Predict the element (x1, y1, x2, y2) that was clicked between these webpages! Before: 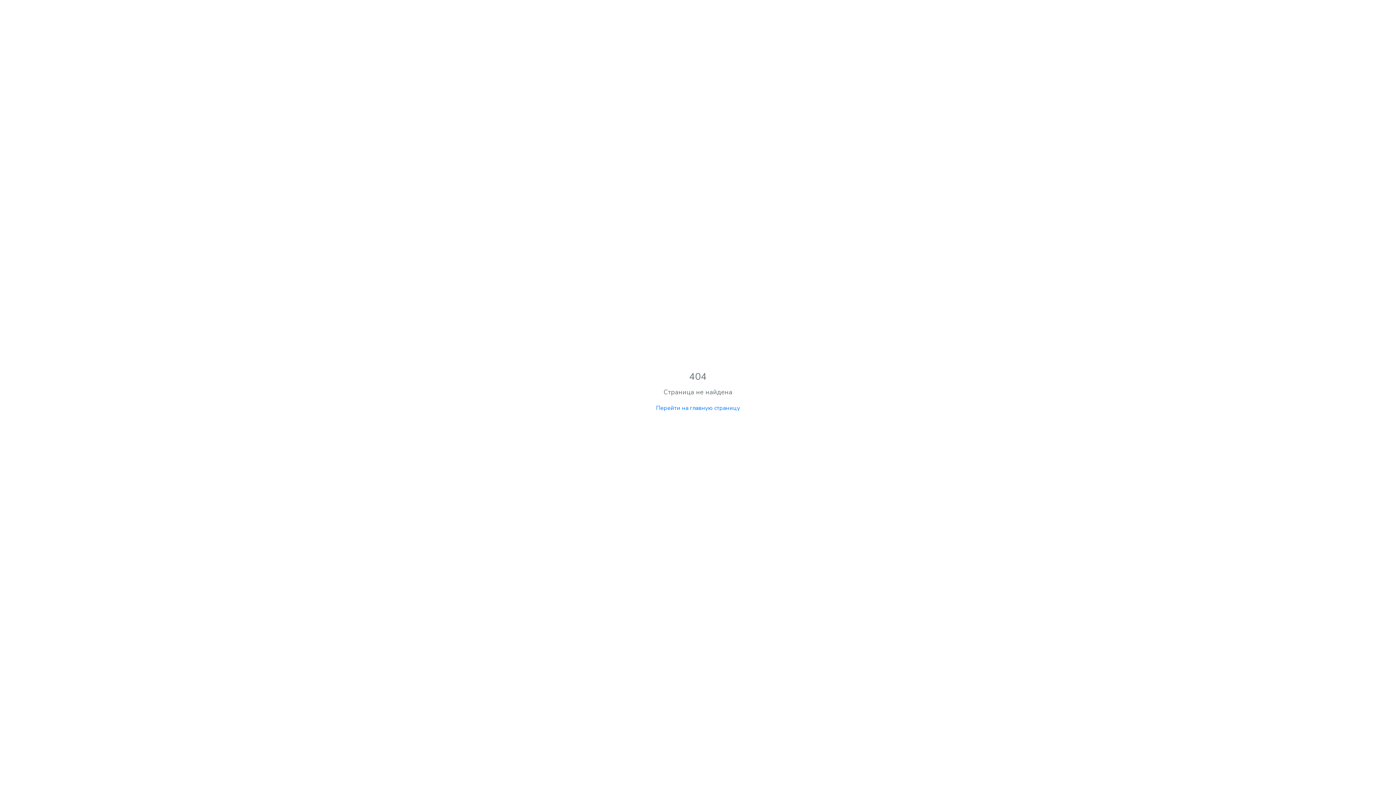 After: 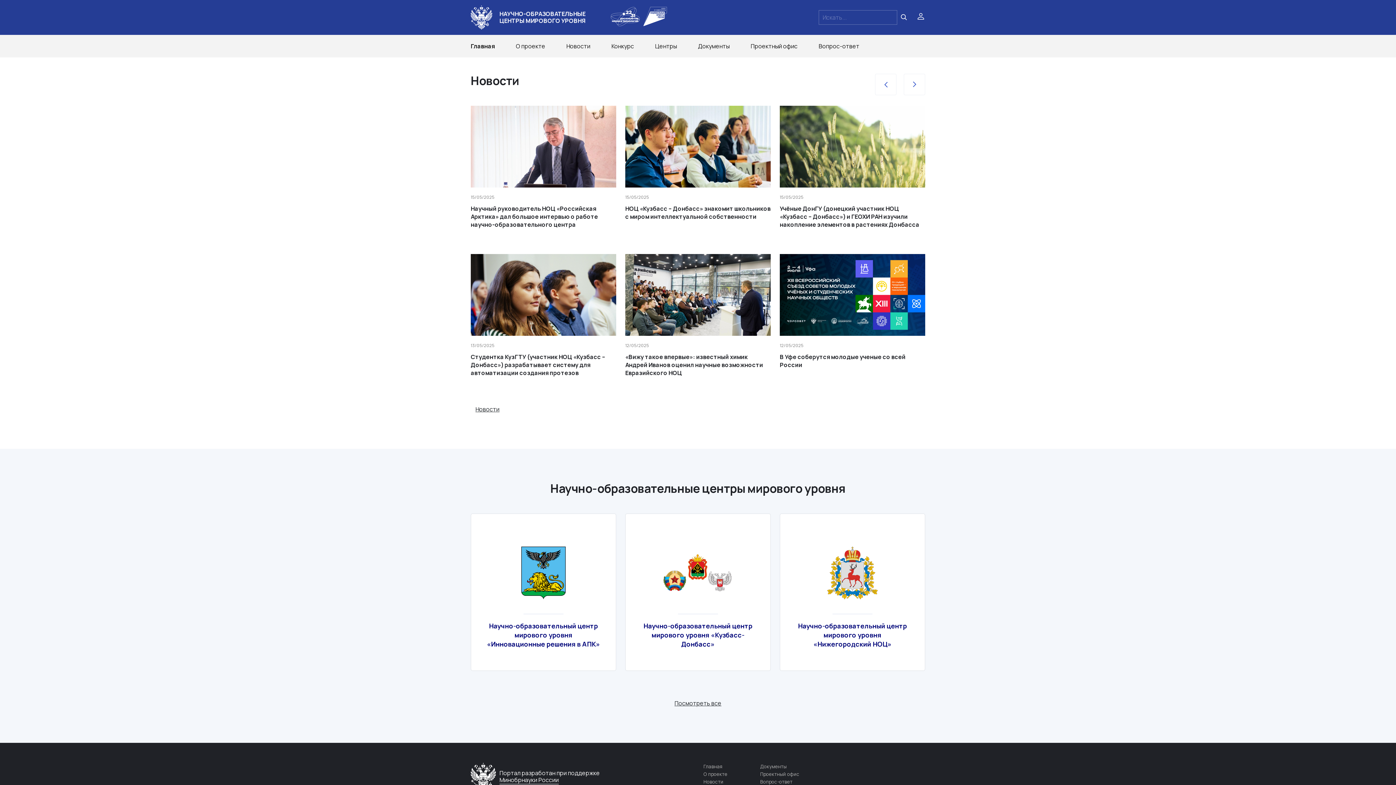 Action: label: Перейти на главную страницу bbox: (650, 401, 746, 415)